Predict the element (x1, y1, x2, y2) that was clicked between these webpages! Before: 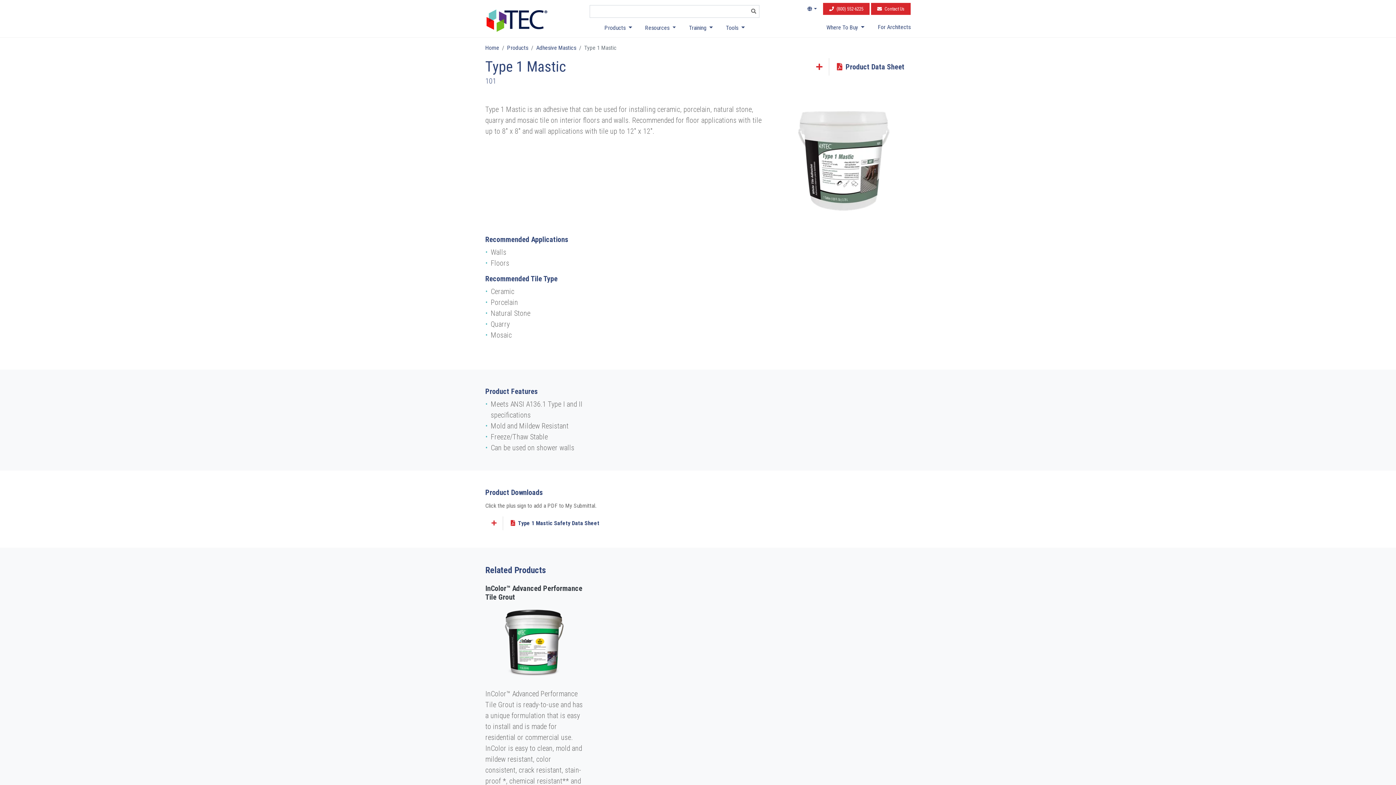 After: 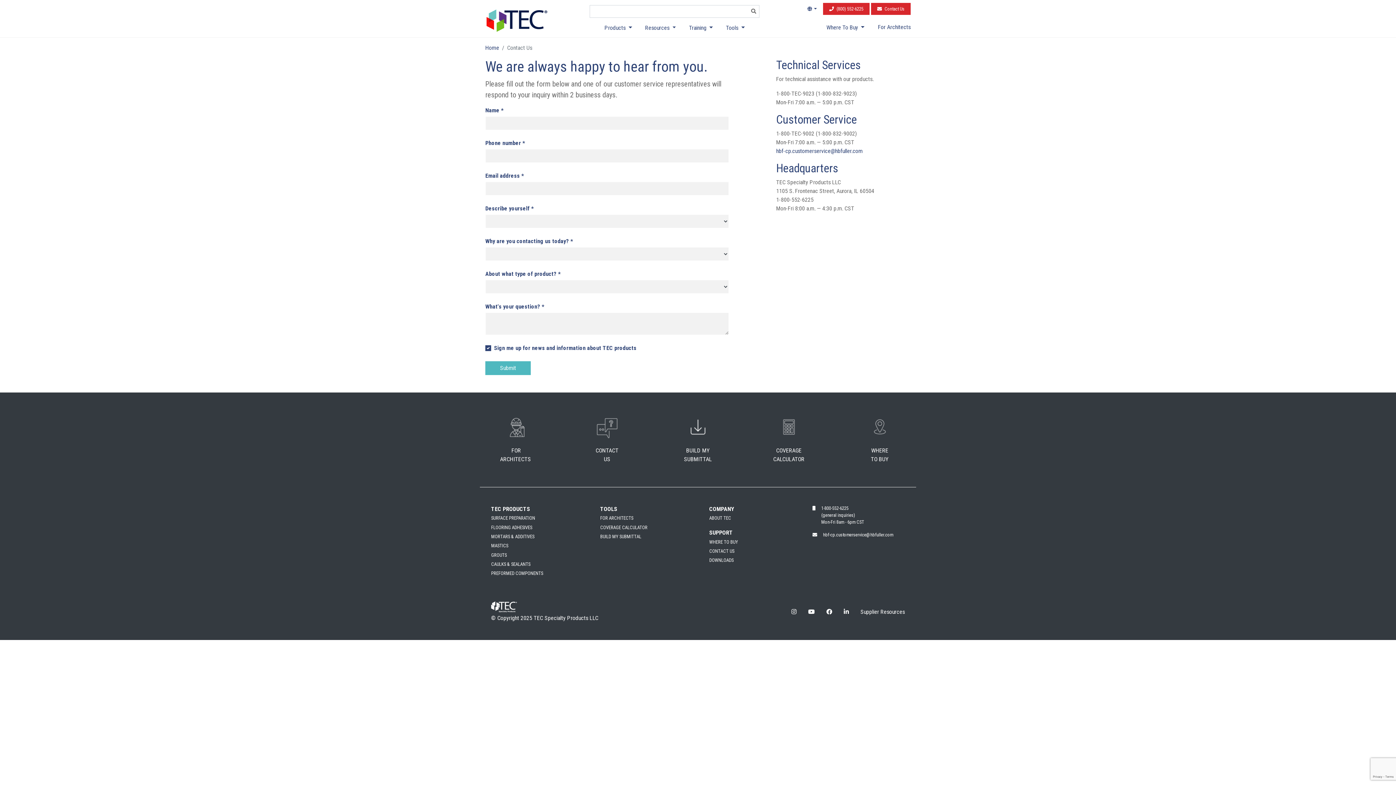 Action: bbox: (871, 2, 910, 14) label:  Contact Us